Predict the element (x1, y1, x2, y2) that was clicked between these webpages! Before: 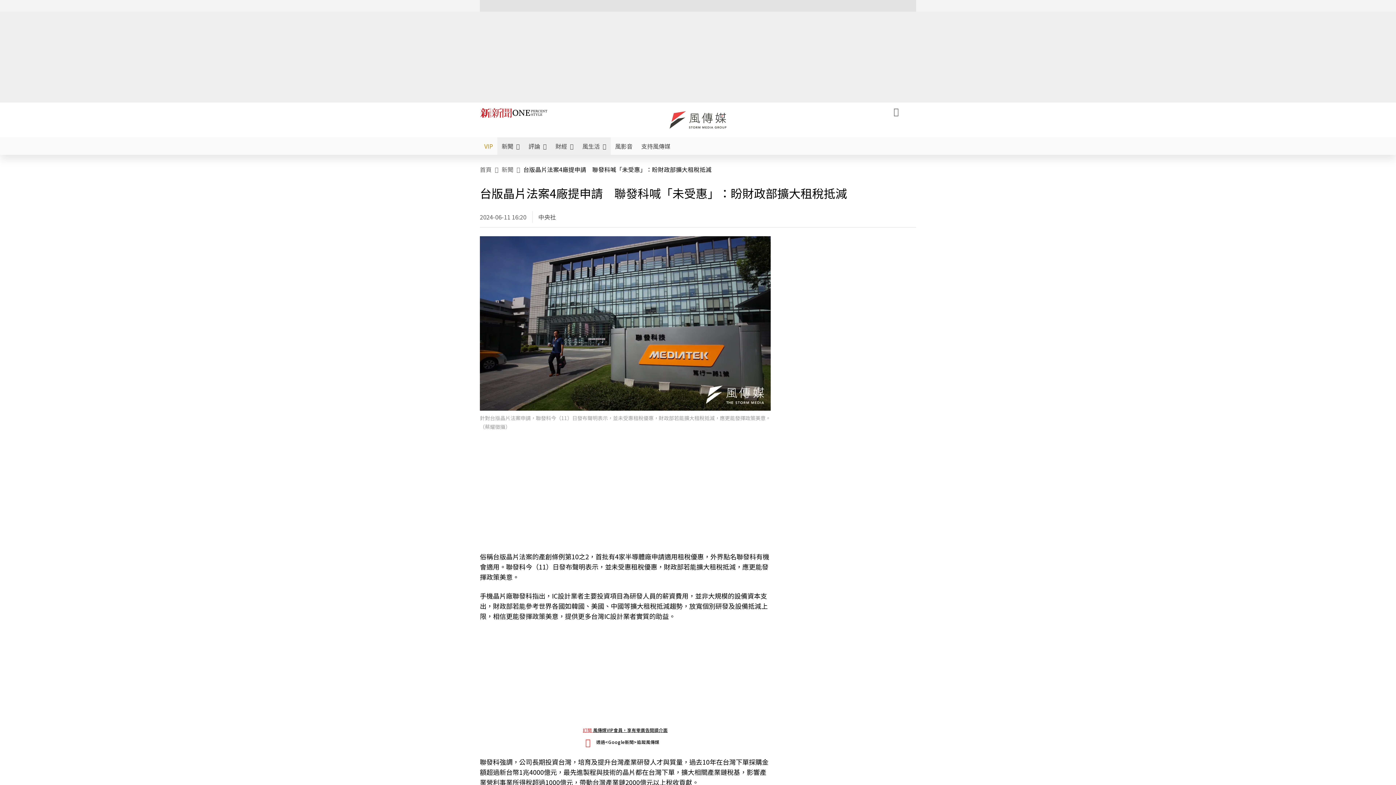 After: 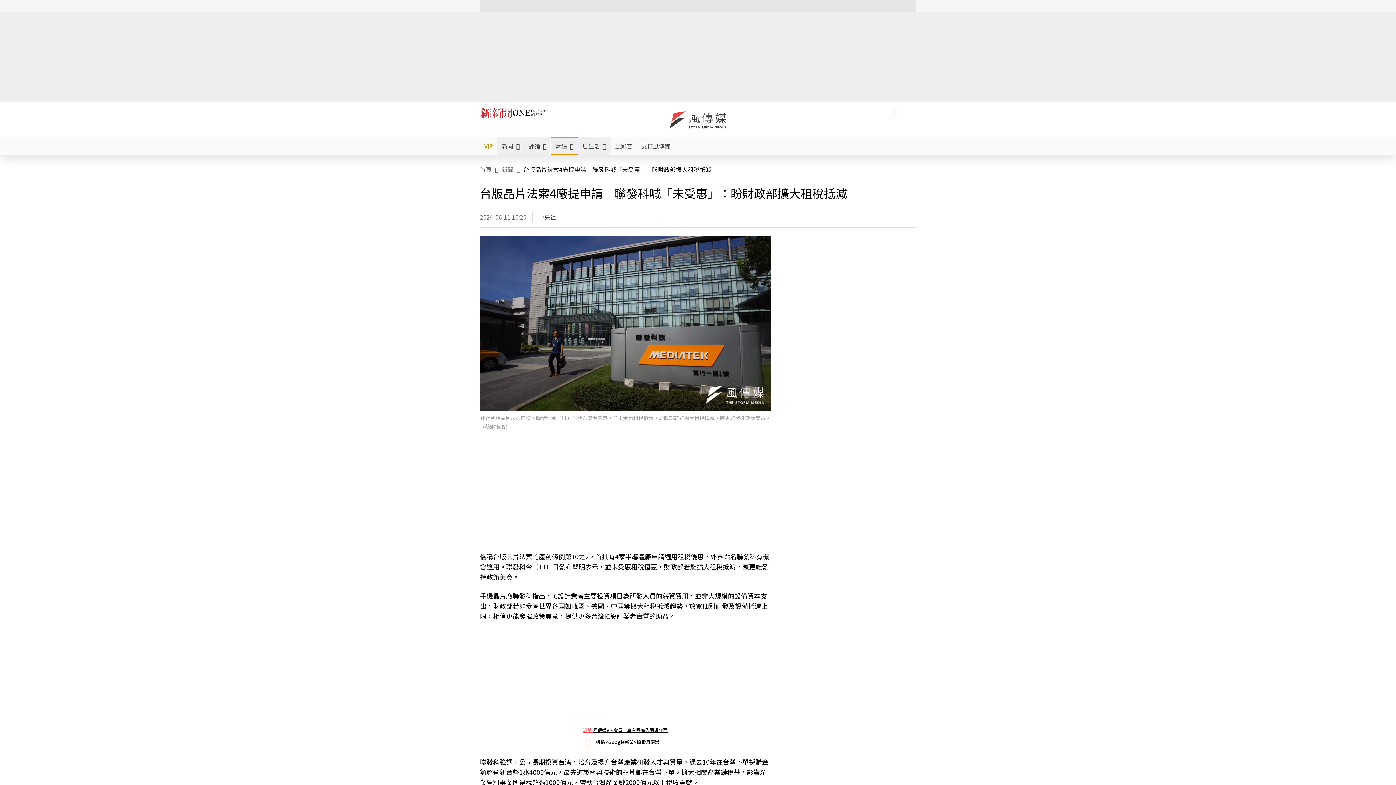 Action: bbox: (551, 137, 578, 154) label: 財經